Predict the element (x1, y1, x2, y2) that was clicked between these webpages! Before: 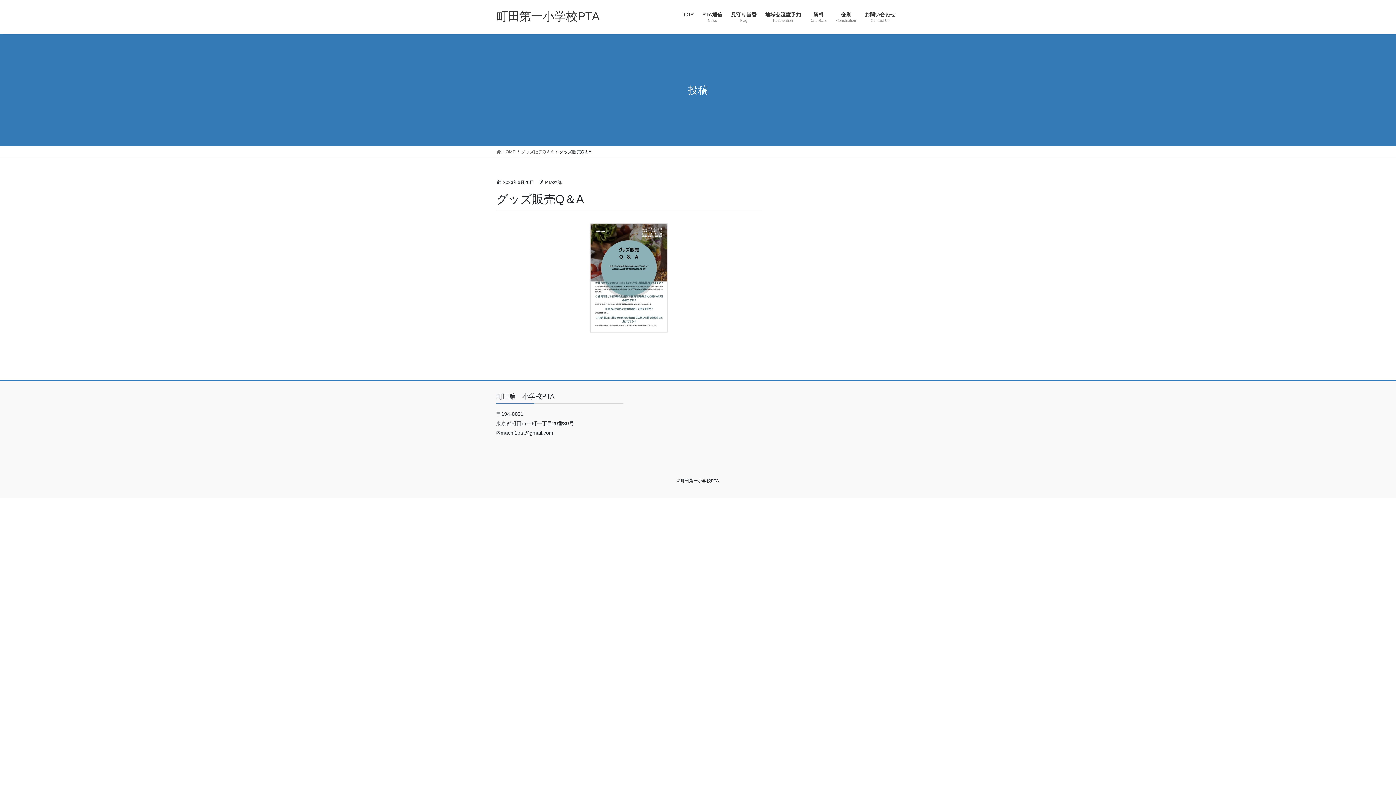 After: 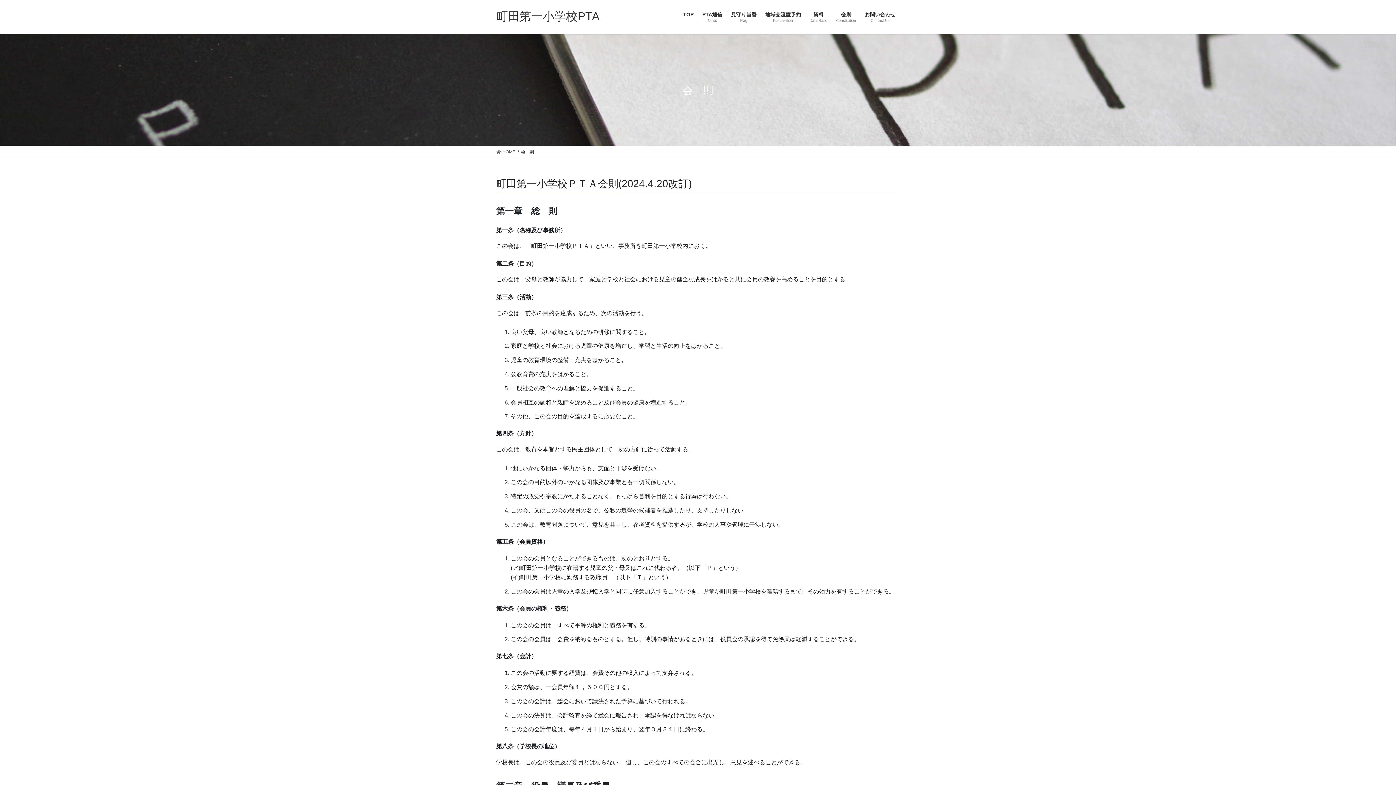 Action: label: 会則
Constitution bbox: (832, 6, 860, 28)